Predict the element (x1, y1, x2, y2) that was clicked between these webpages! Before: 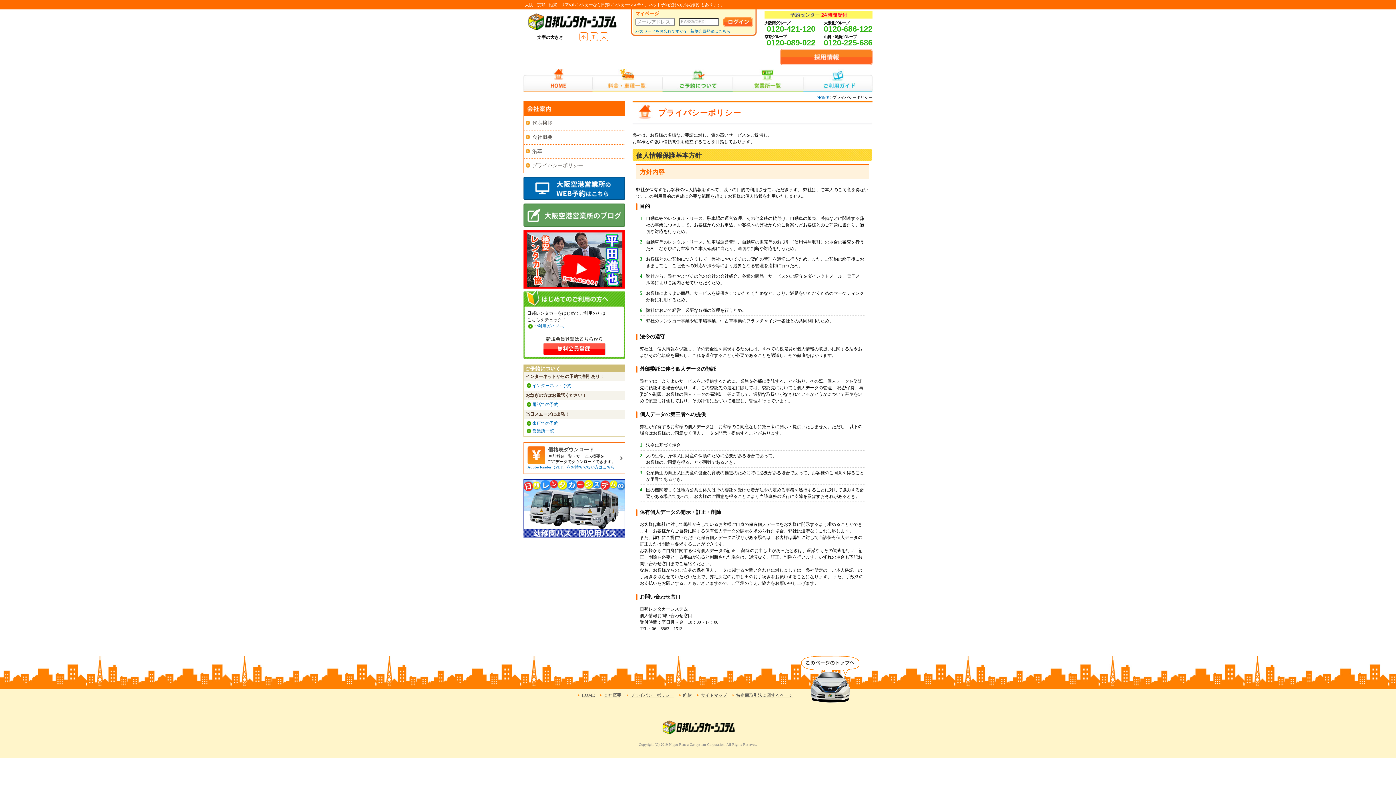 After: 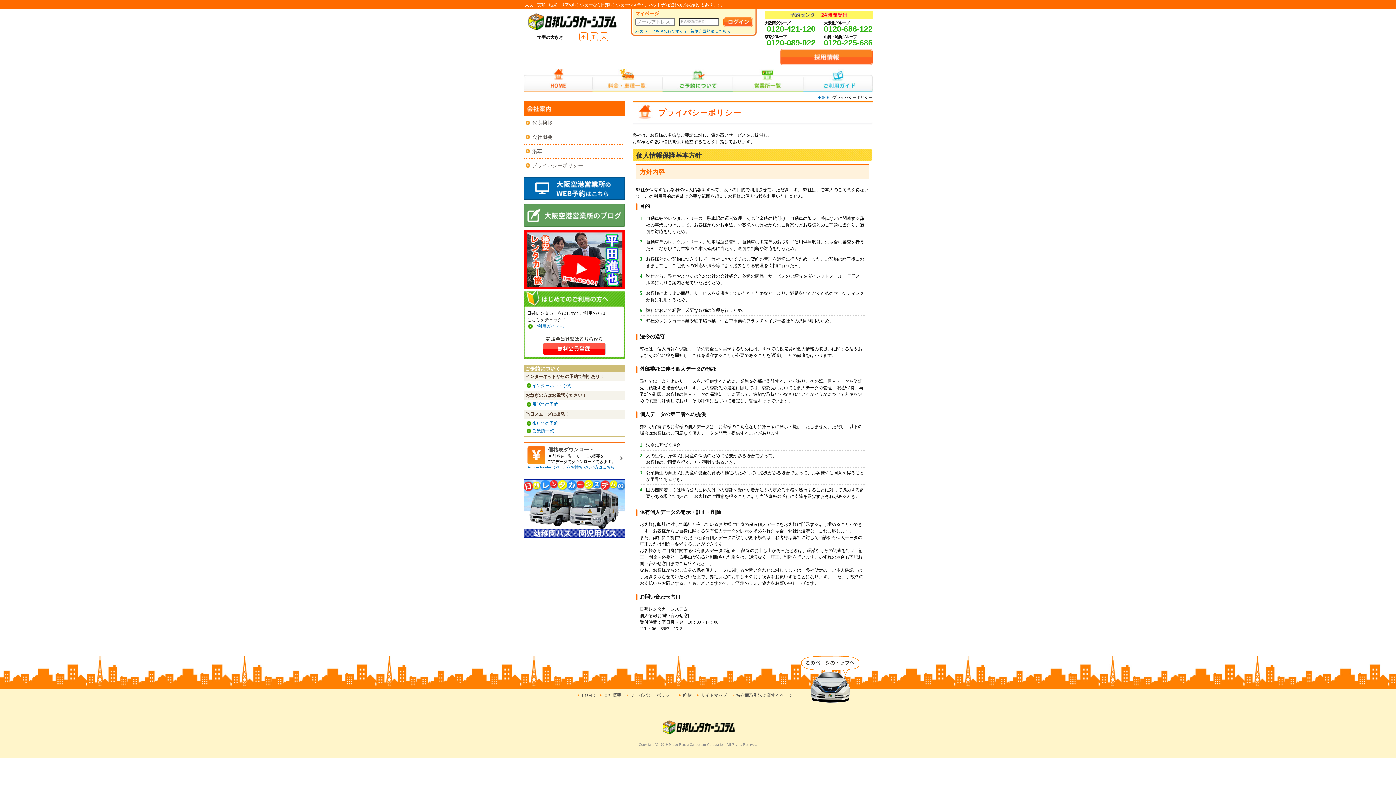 Action: bbox: (548, 447, 594, 452) label: 価格表ダウンロード